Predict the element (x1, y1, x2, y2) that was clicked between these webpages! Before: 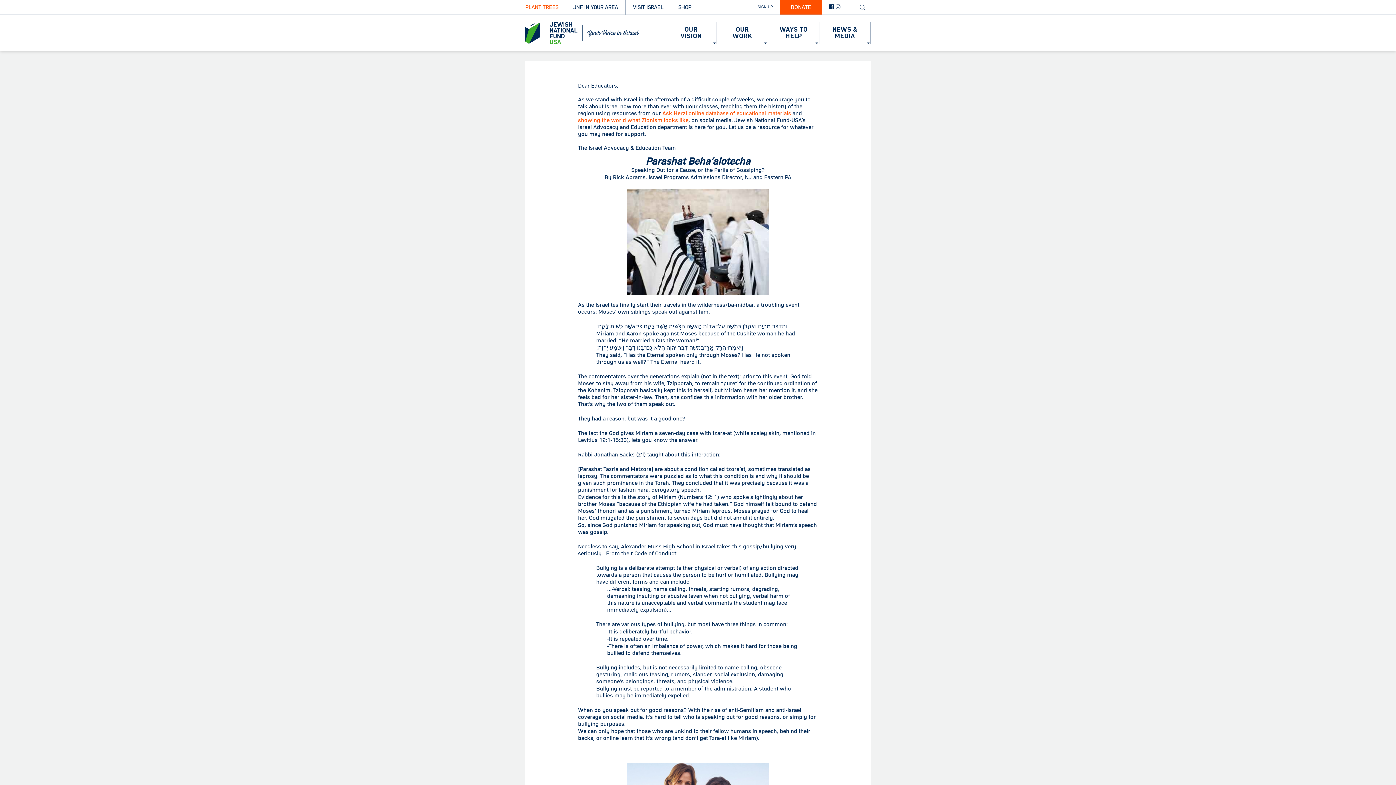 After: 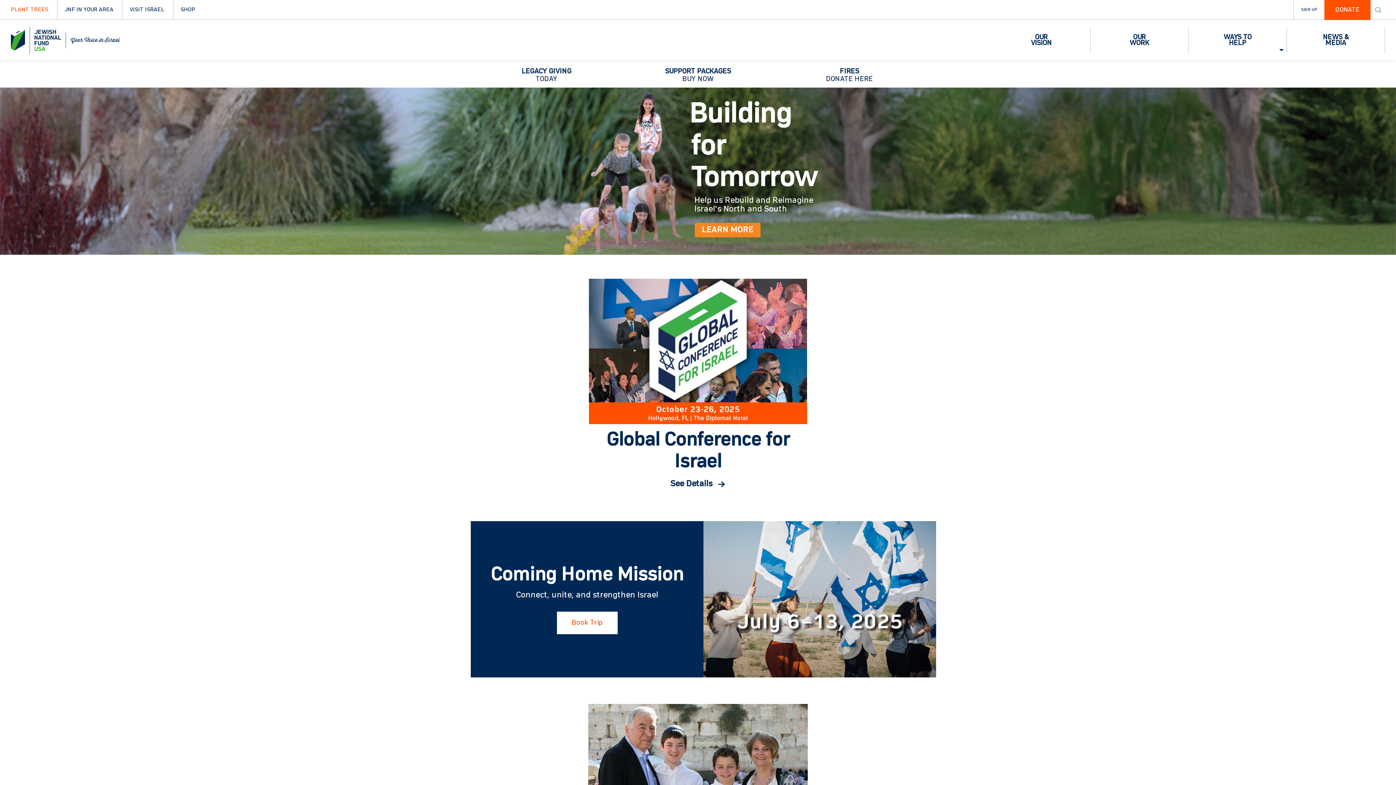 Action: bbox: (525, 14, 638, 51)